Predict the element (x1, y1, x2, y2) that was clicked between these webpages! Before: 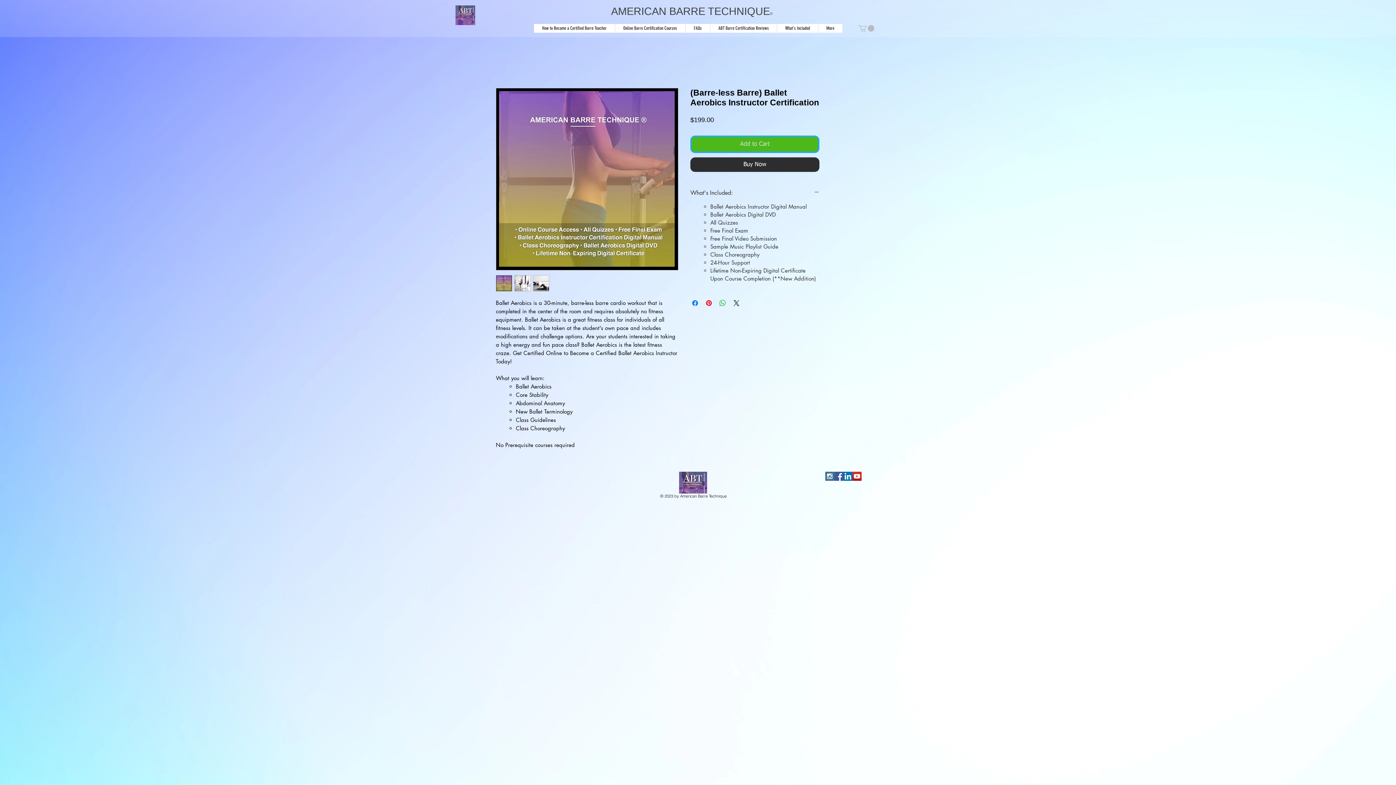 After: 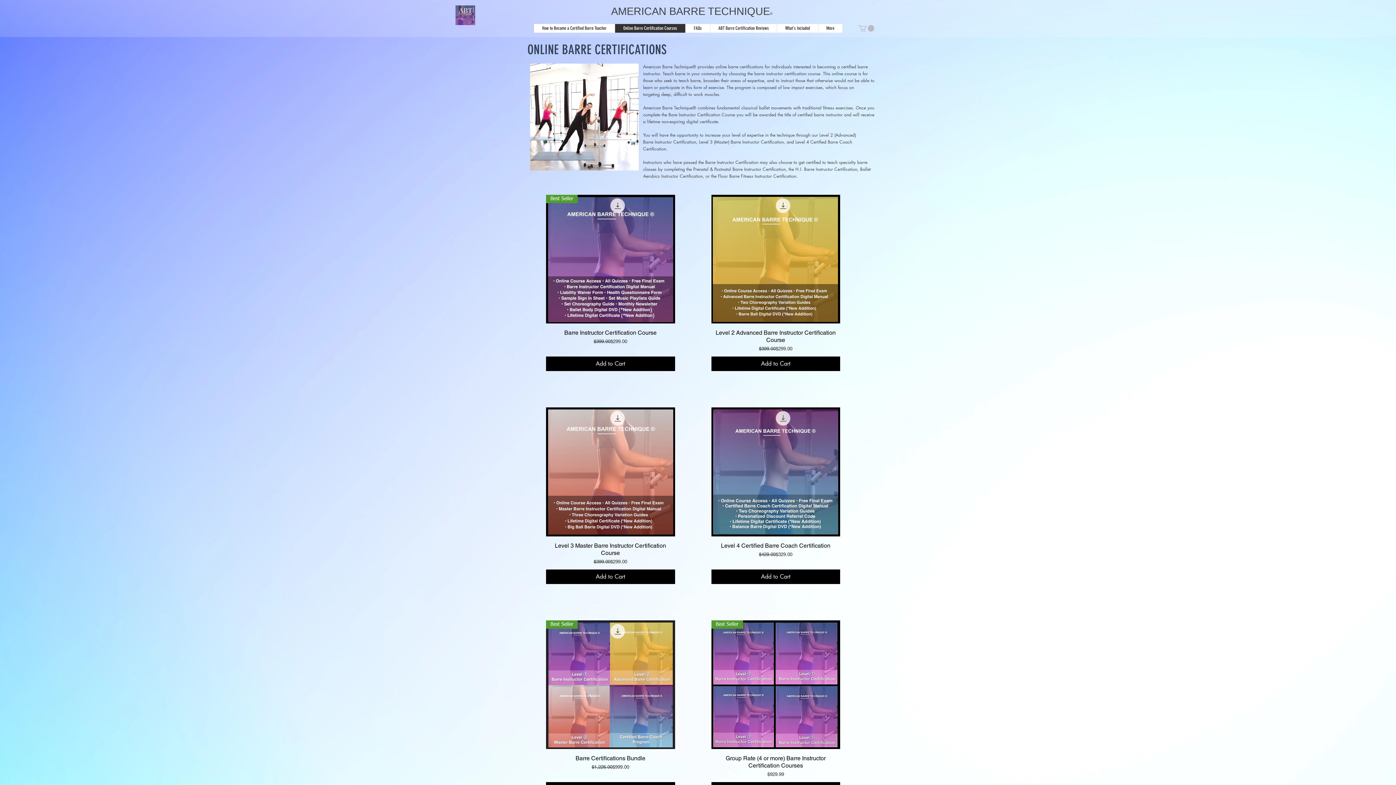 Action: bbox: (679, 471, 707, 493)